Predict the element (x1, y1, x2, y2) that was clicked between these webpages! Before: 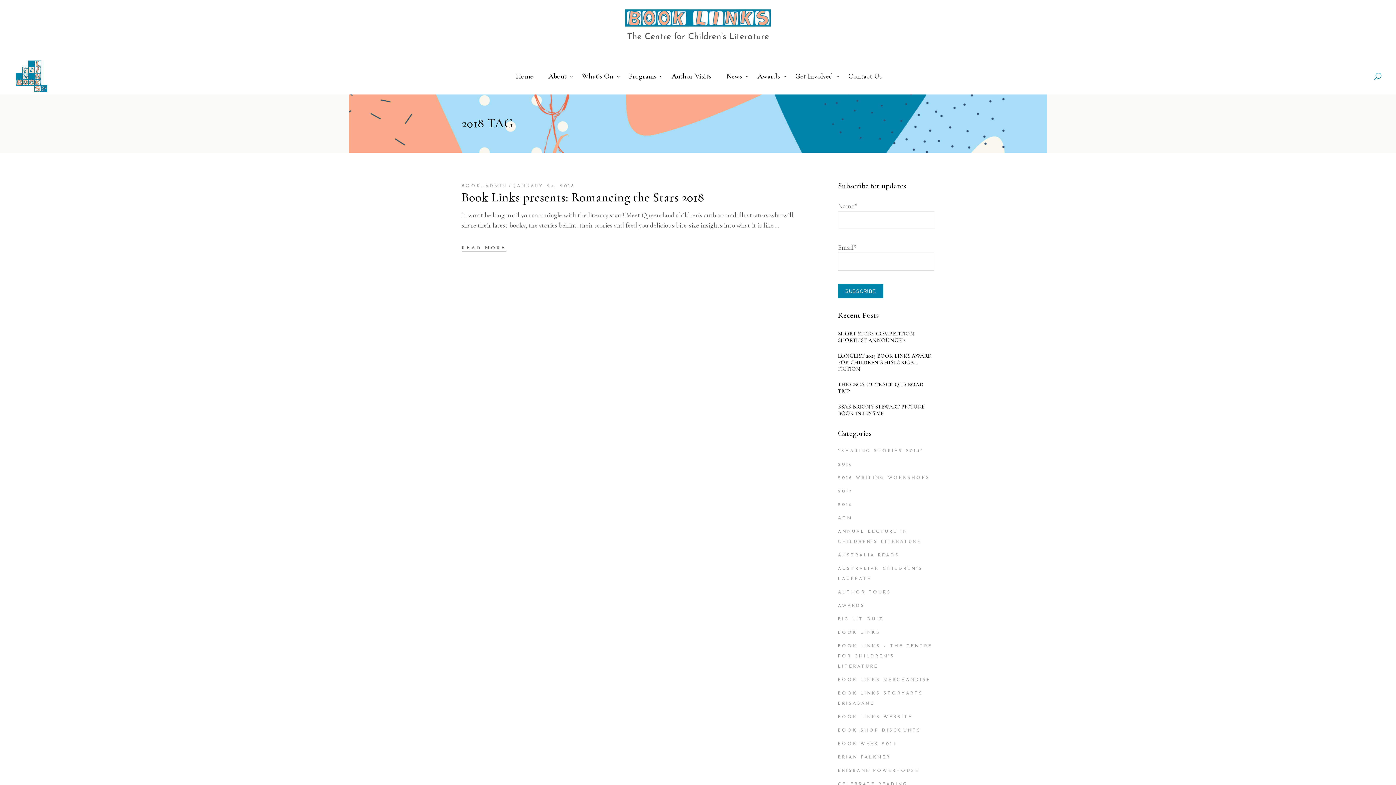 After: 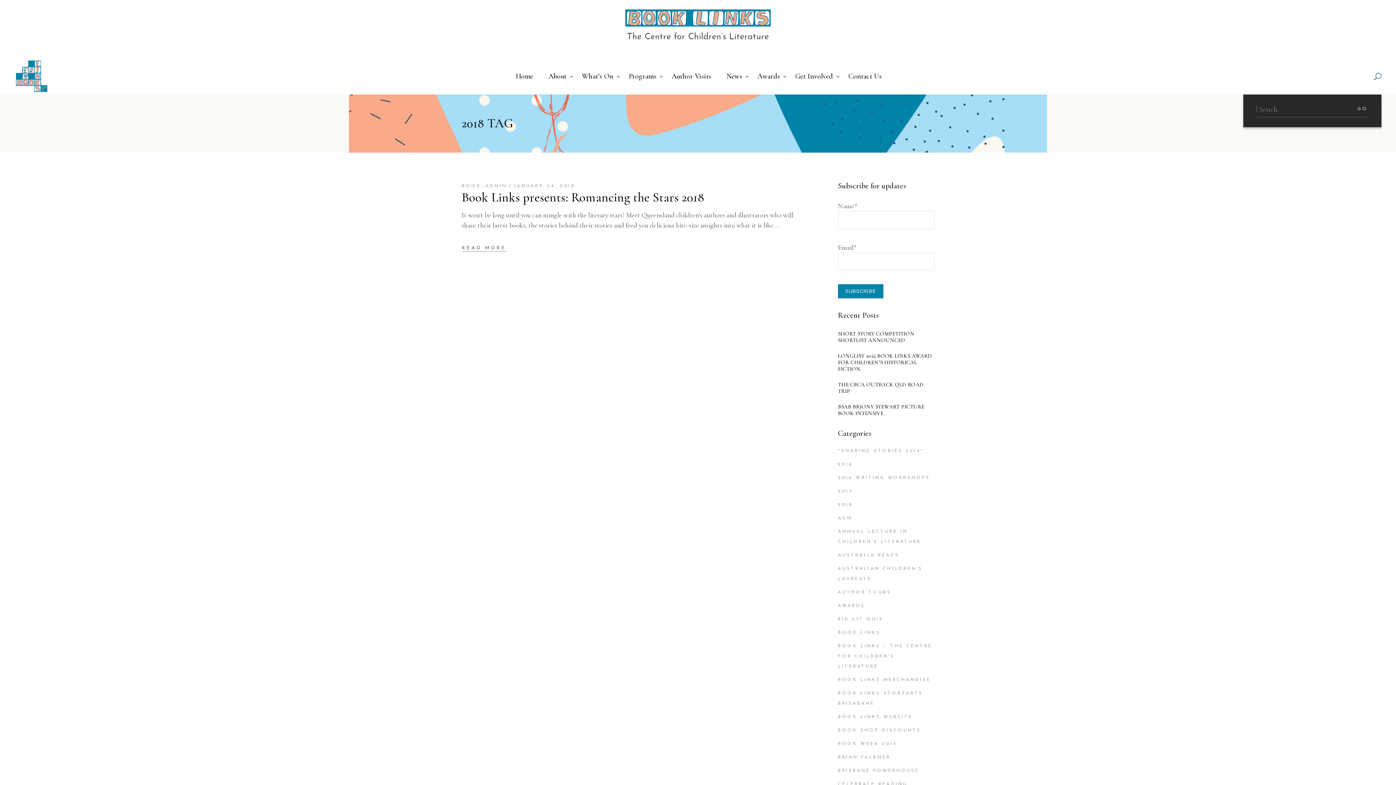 Action: bbox: (1368, 58, 1381, 94)